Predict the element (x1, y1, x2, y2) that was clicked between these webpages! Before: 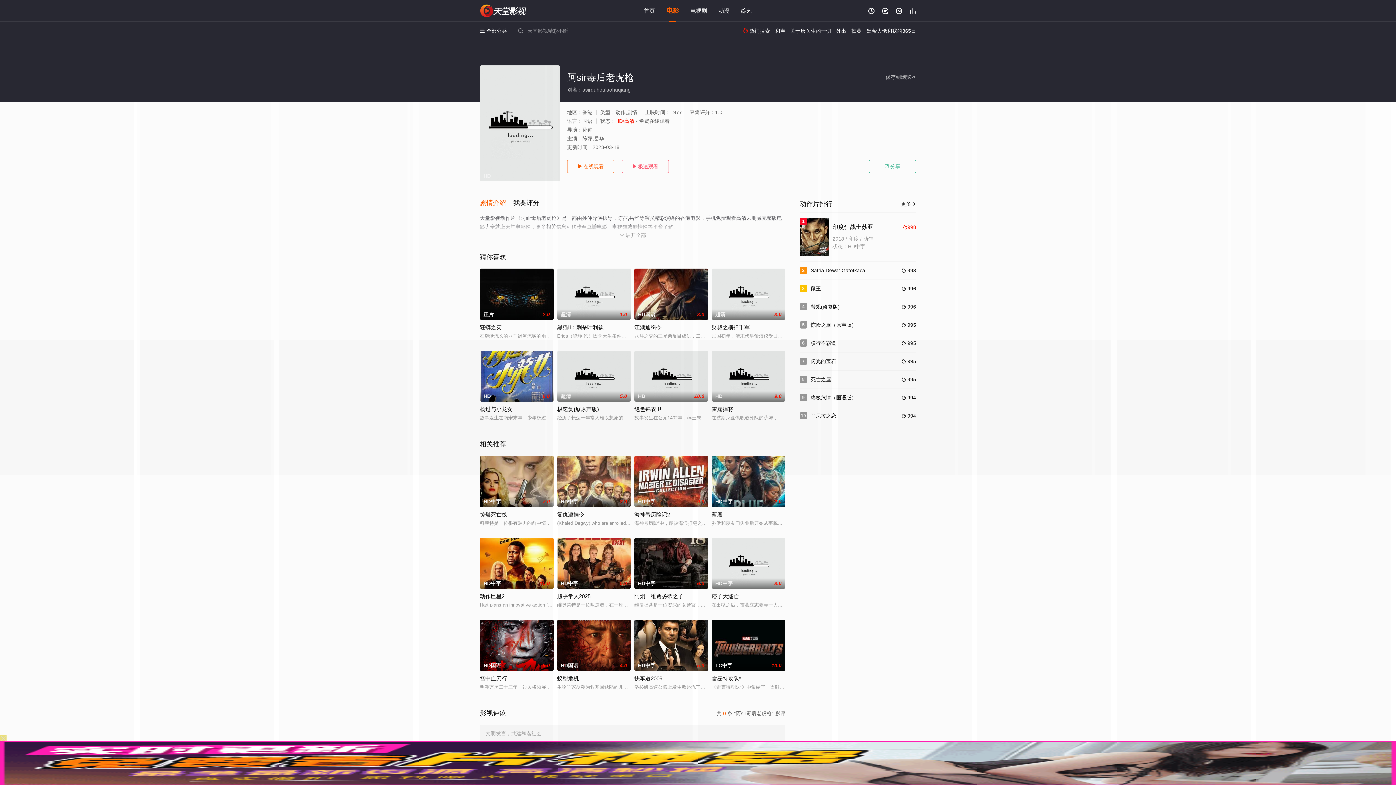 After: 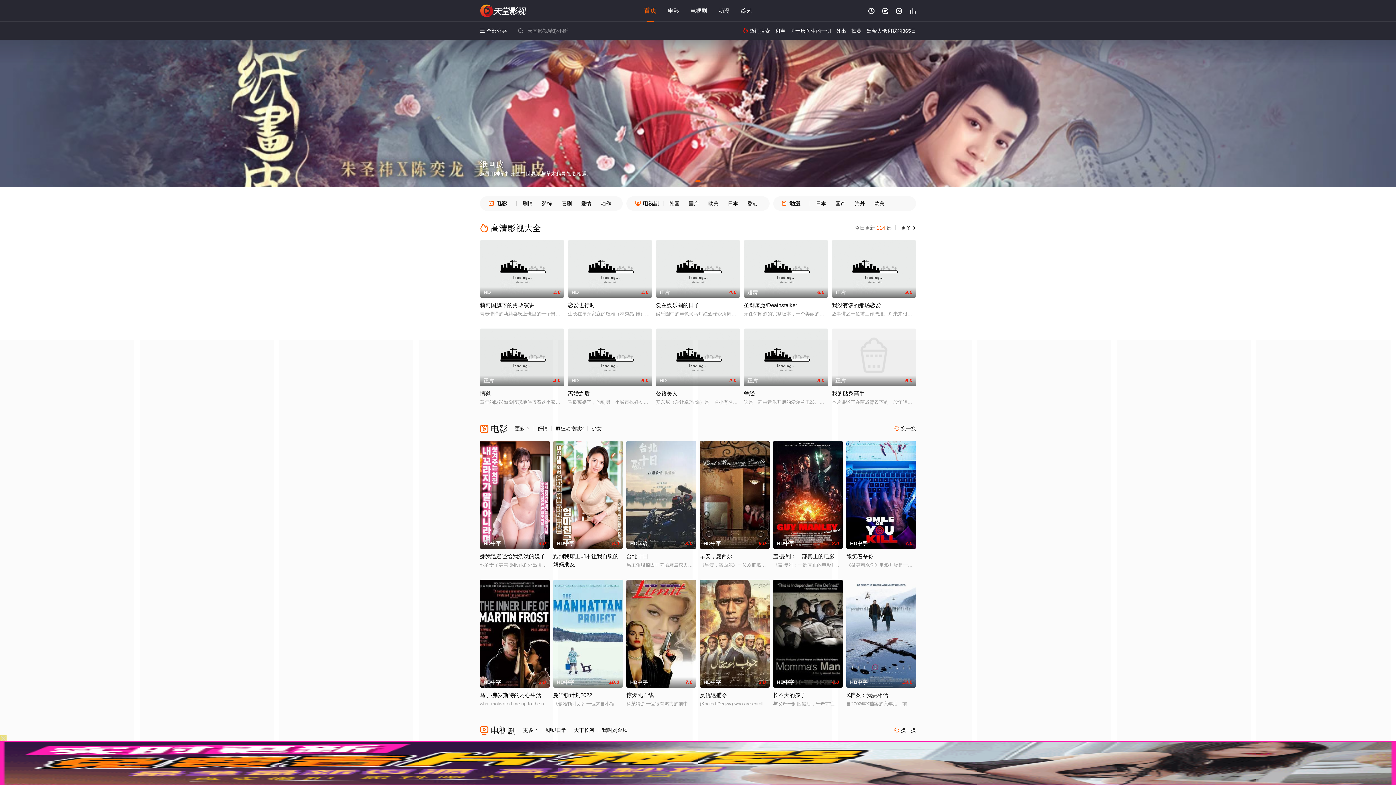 Action: bbox: (644, 7, 655, 13) label: 首页